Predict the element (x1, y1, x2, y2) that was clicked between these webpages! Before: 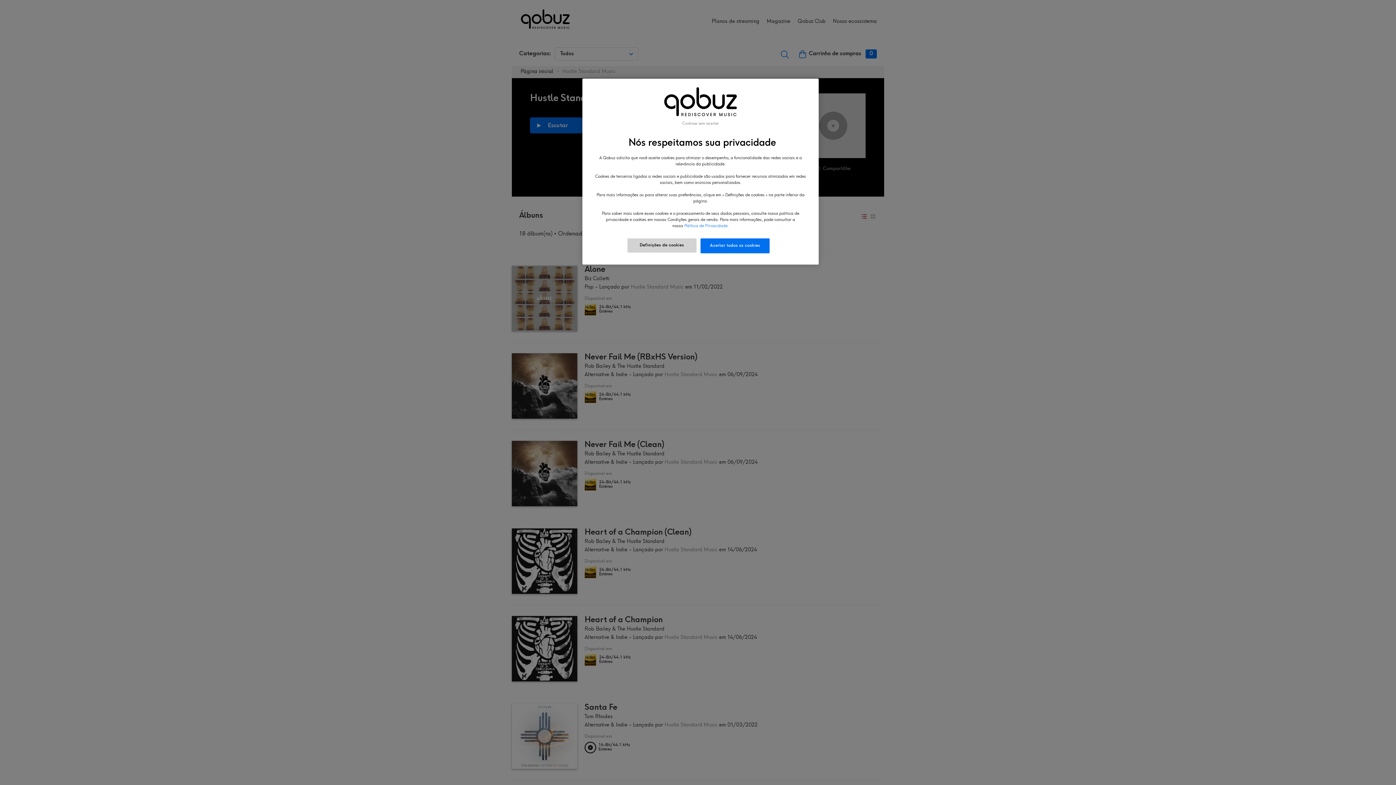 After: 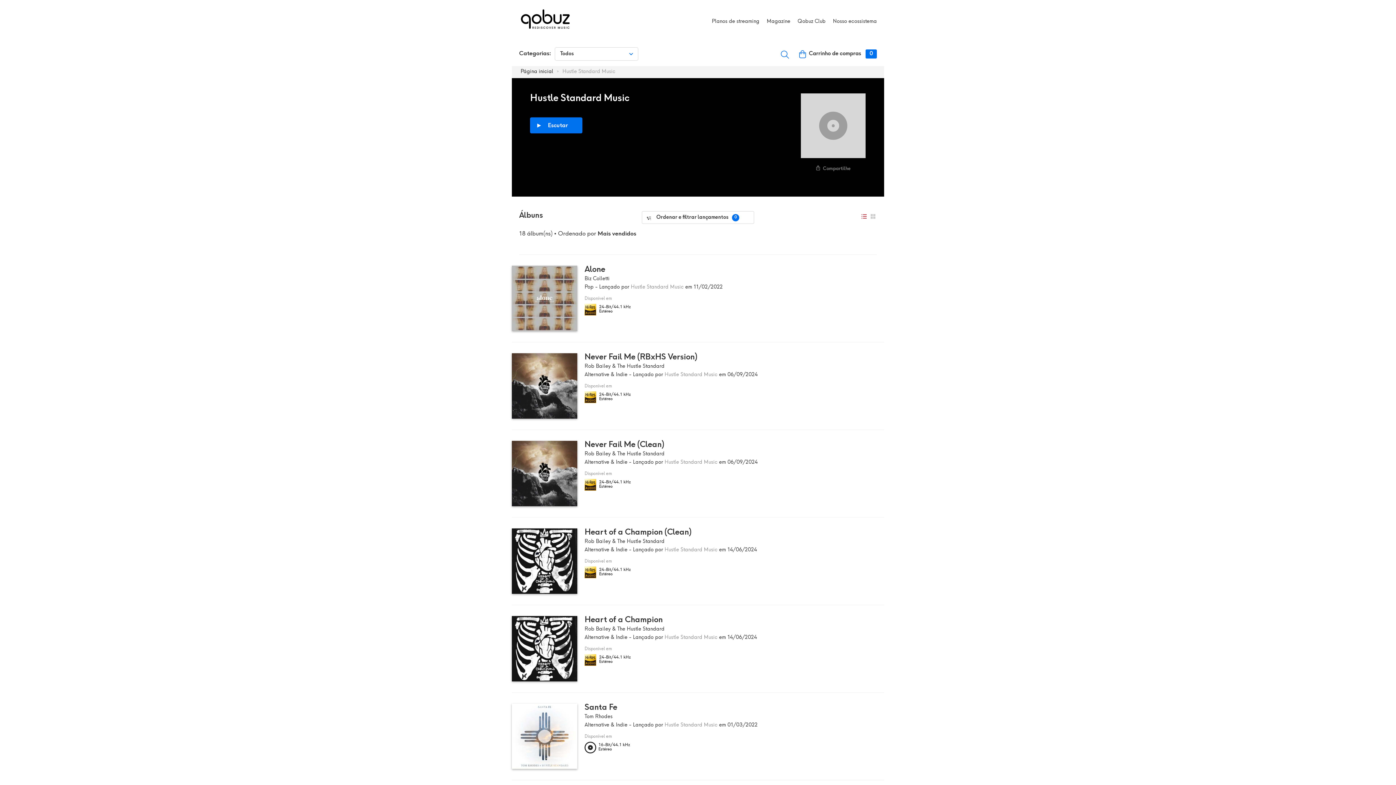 Action: bbox: (700, 238, 769, 253) label: Aceitar todos os cookies